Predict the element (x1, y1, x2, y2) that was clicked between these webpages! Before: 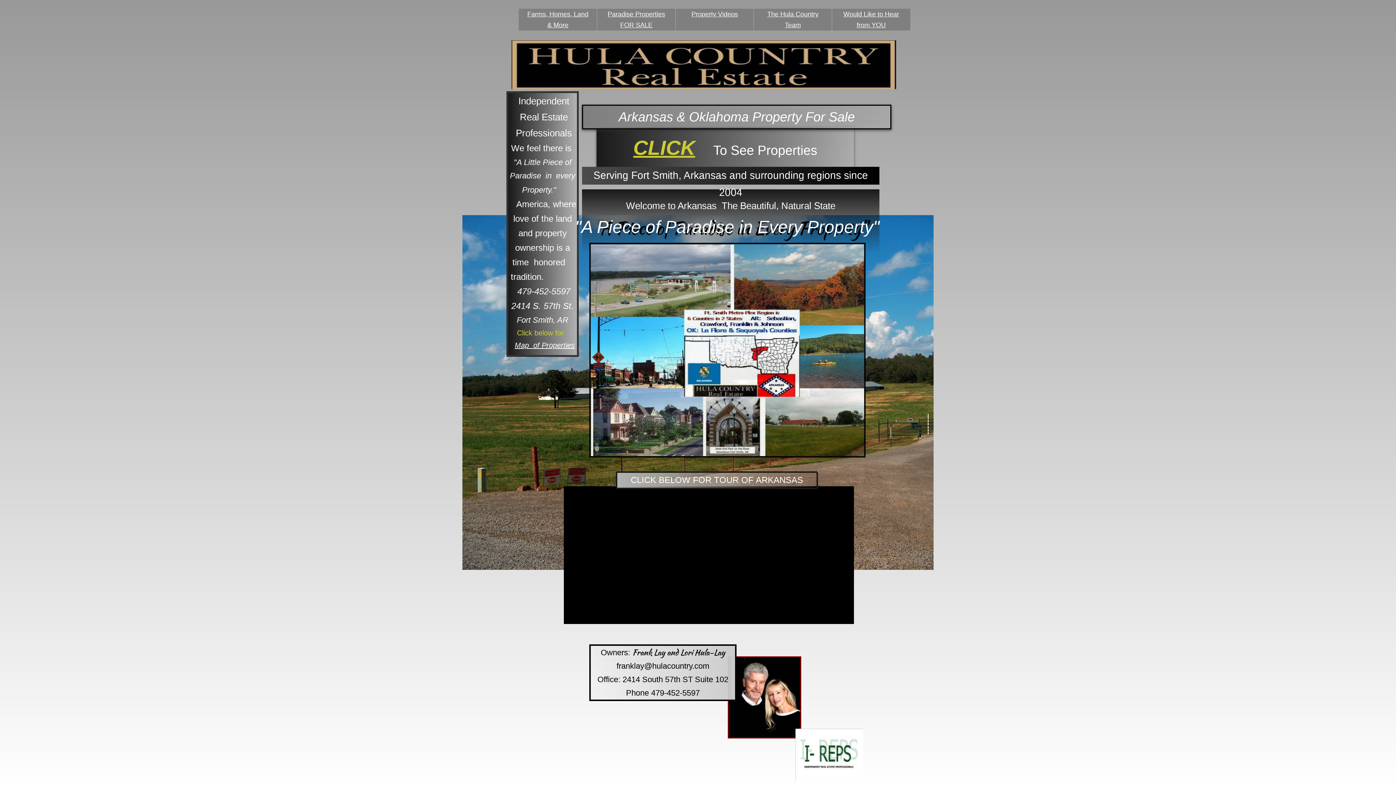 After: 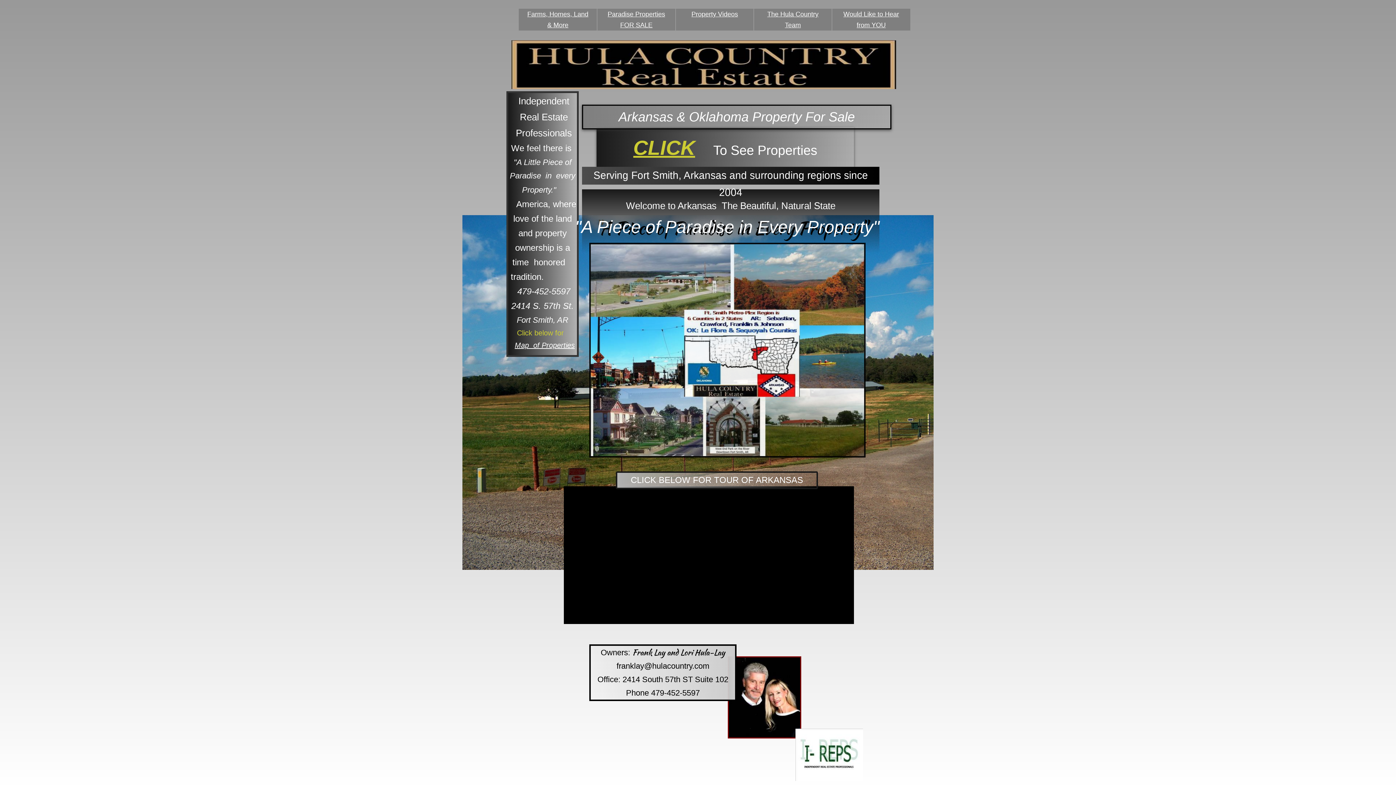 Action: bbox: (633, 136, 695, 159) label: CLICK